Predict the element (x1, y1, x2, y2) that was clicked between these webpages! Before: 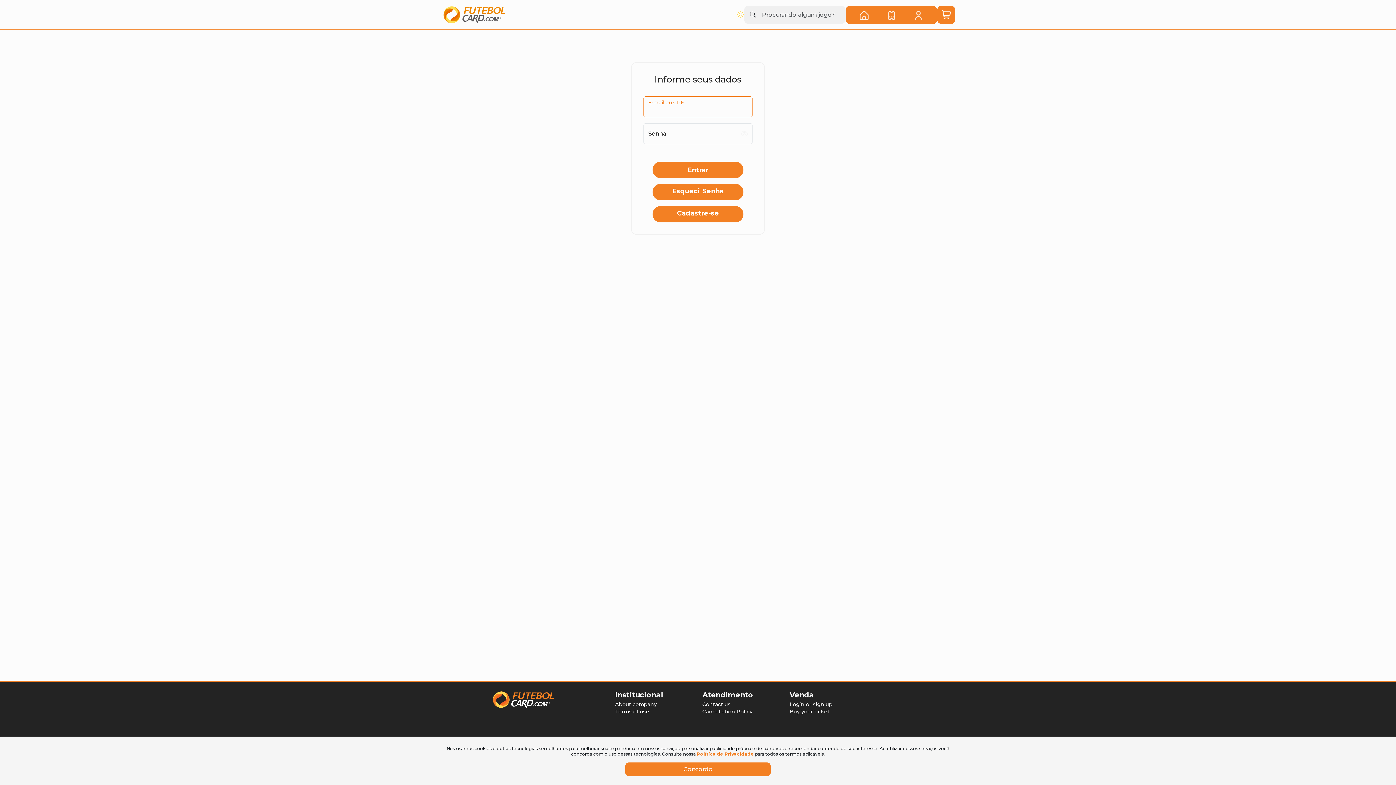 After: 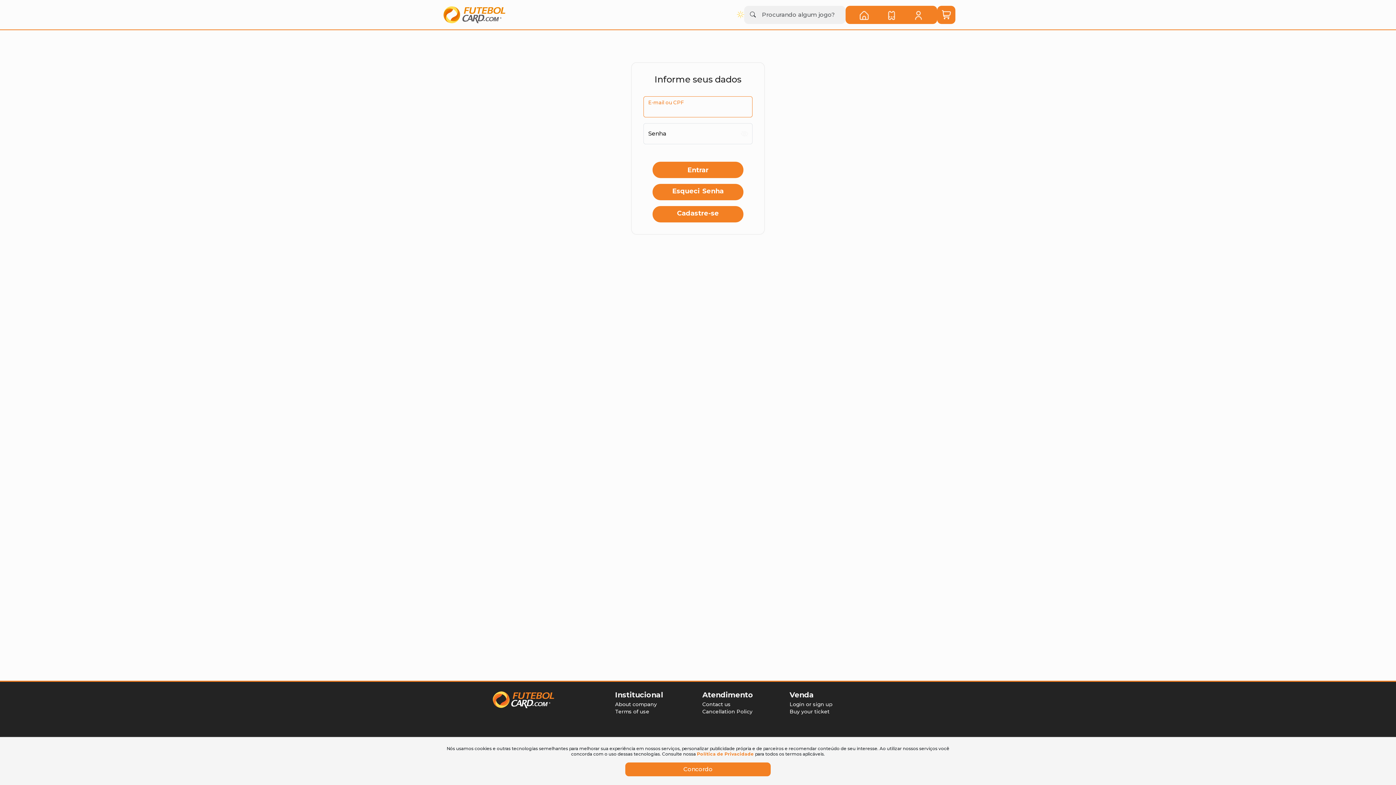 Action: bbox: (938, 6, 954, 22)